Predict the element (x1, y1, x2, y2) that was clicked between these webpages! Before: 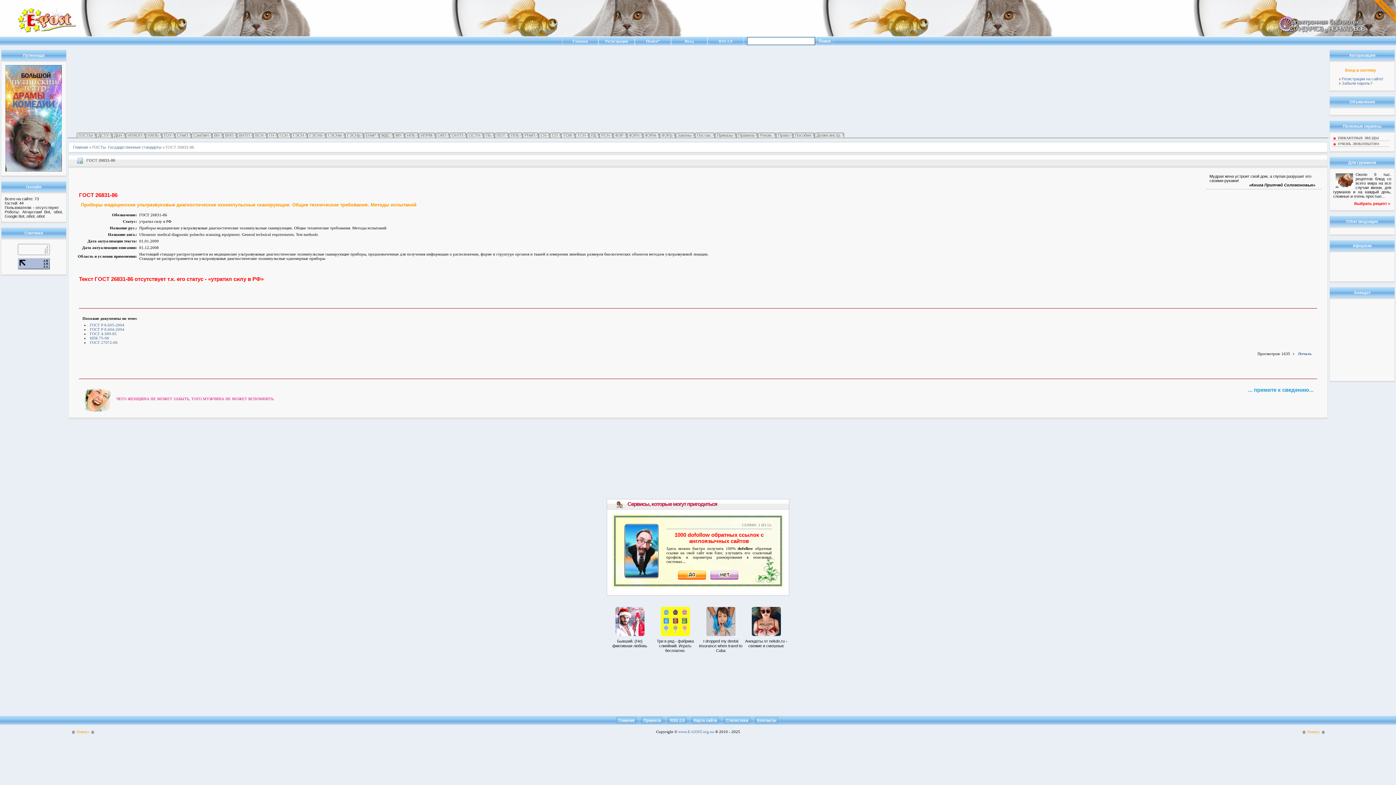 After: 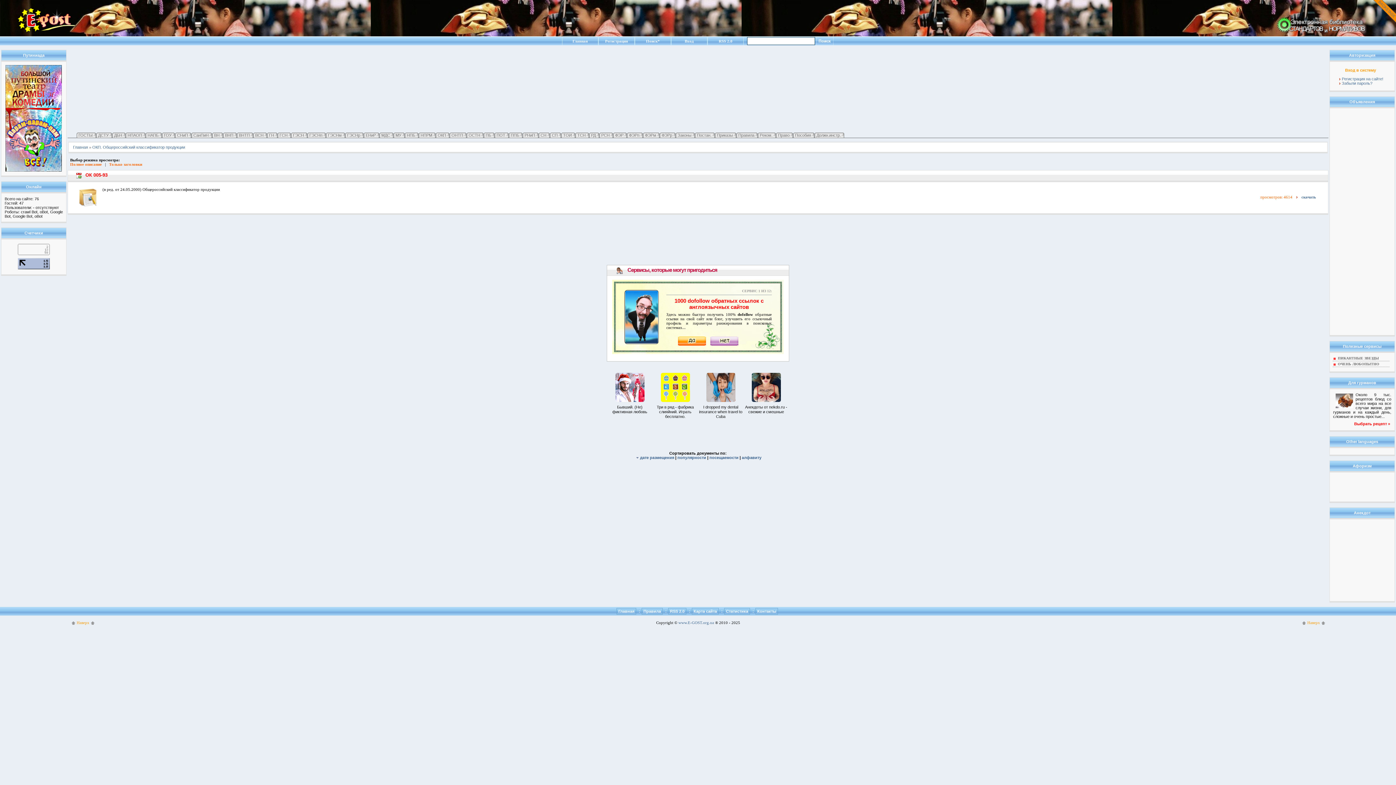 Action: bbox: (436, 132, 449, 137) label: ОКП